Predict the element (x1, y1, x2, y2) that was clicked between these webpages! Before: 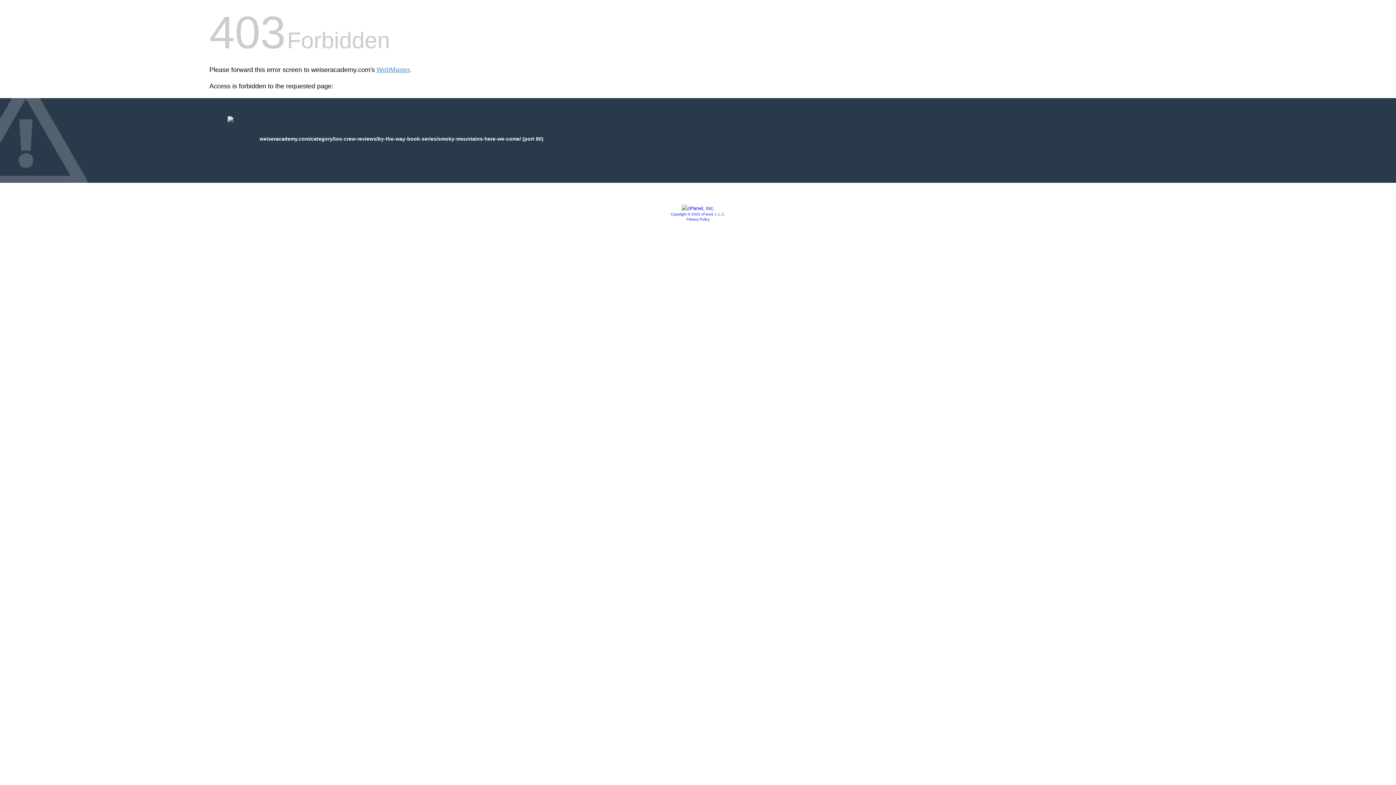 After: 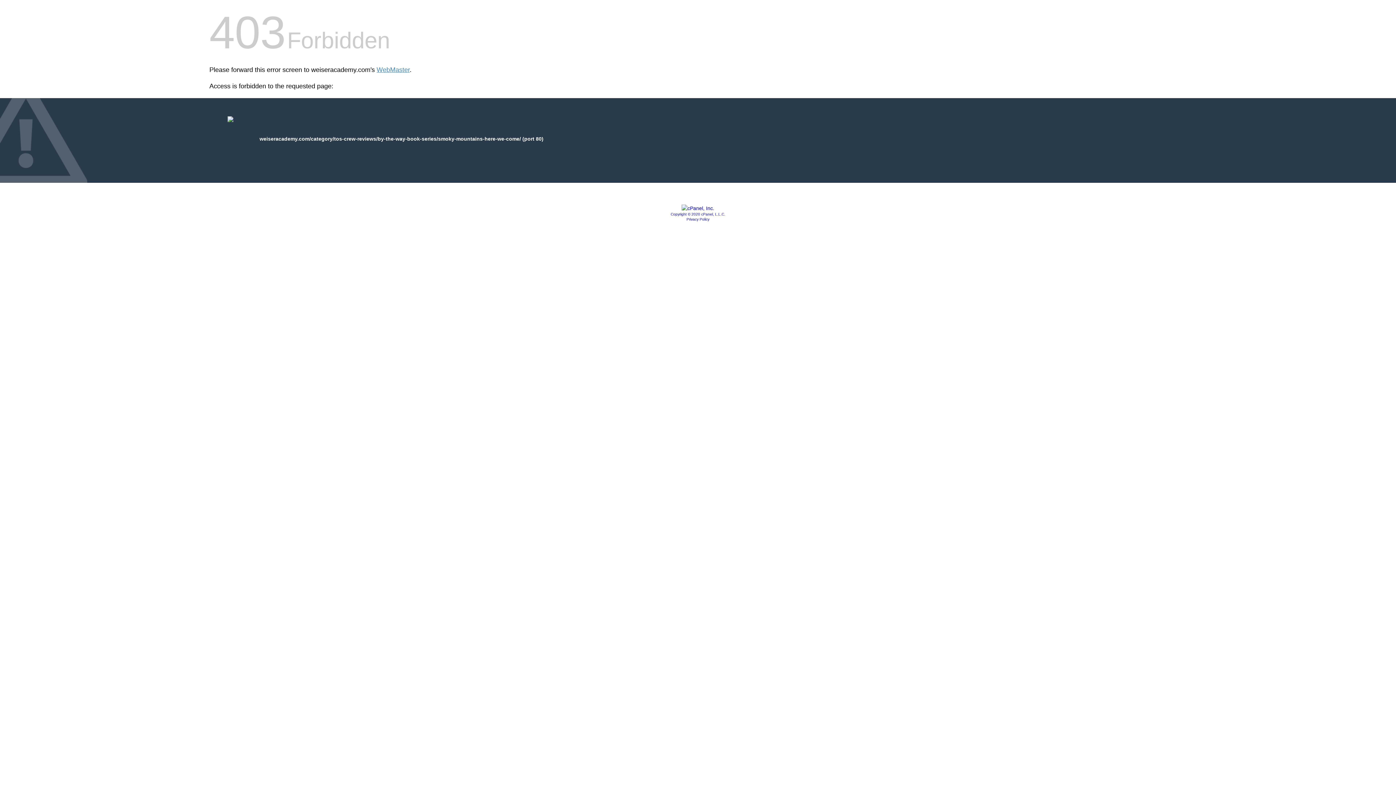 Action: bbox: (670, 212, 725, 216) label: Copyright © 2020 cPanel, L.L.C.